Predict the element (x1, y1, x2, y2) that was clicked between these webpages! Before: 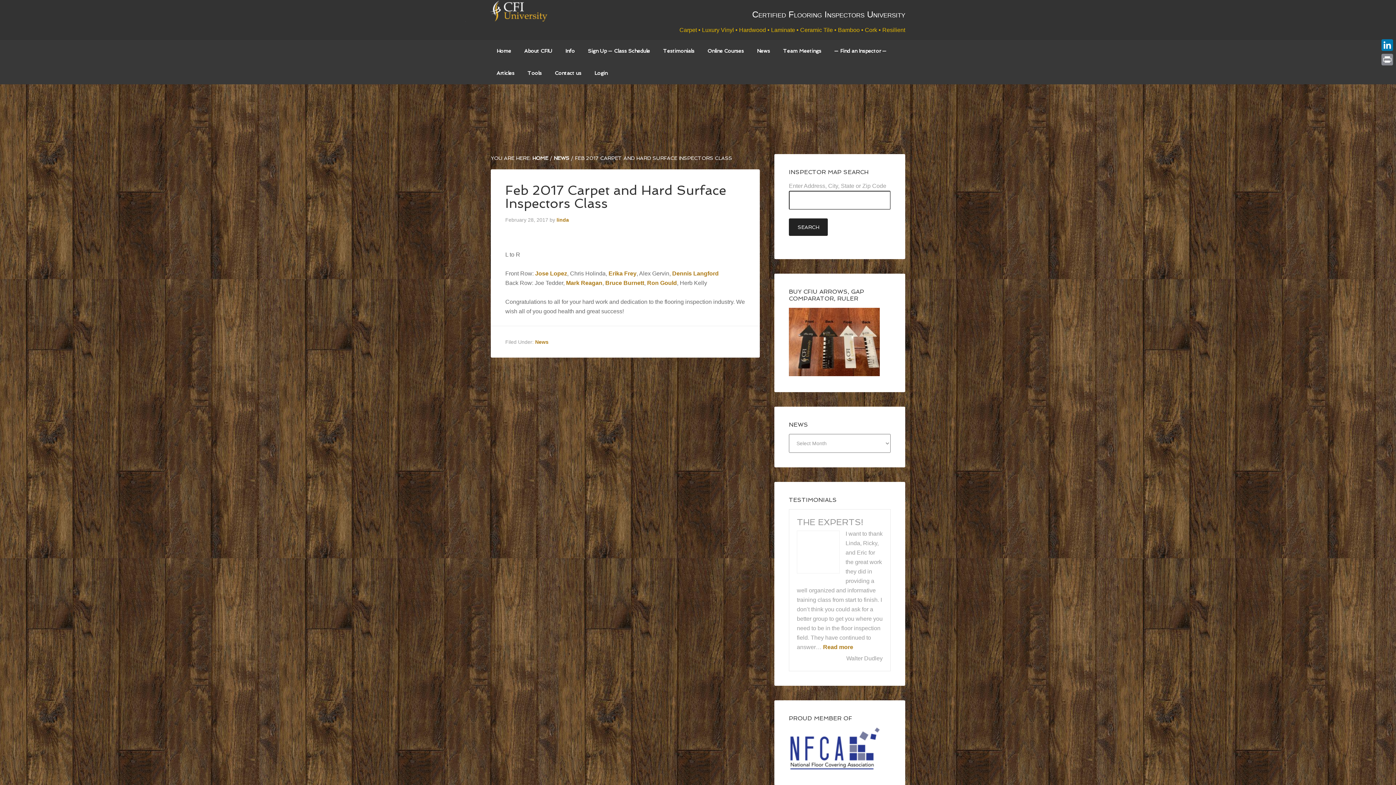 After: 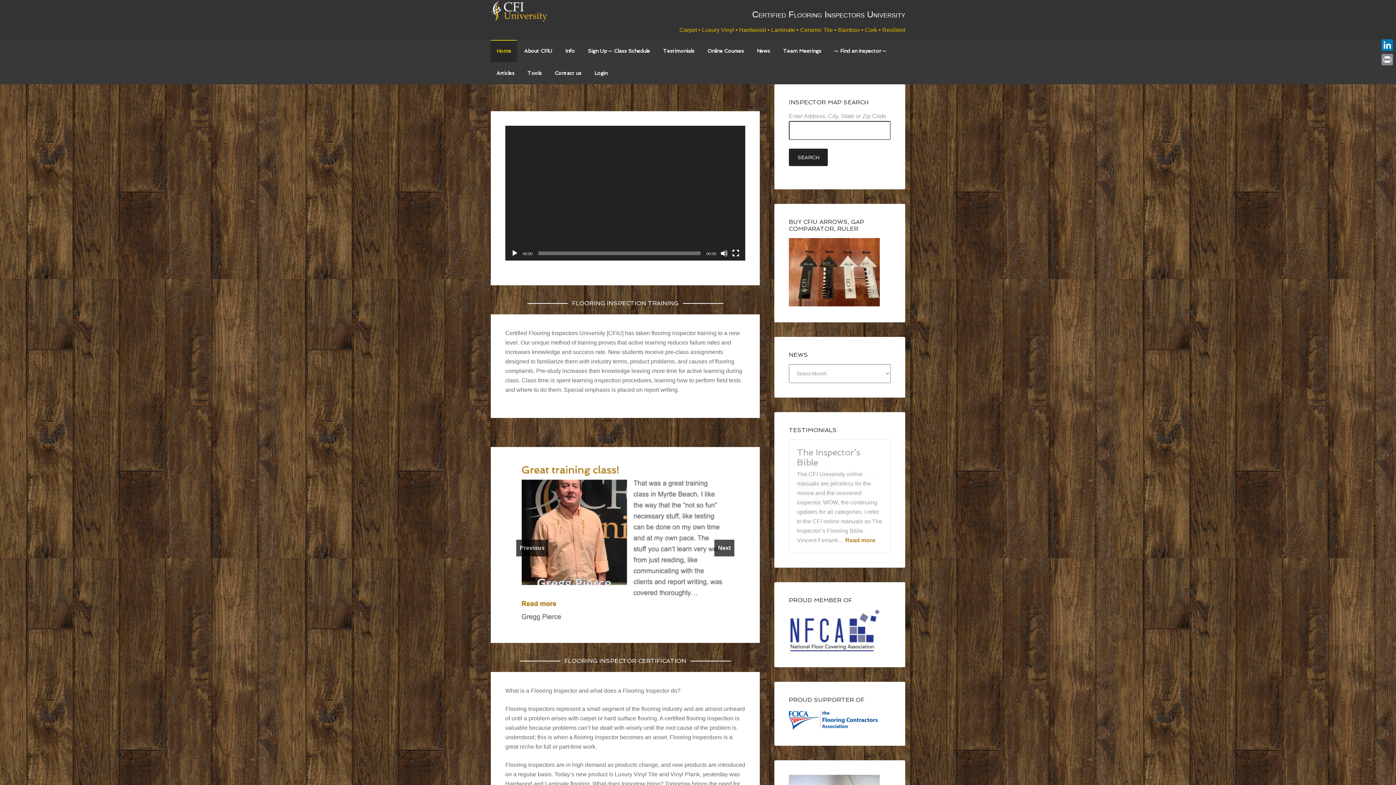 Action: label: CERTIFIED FLOORING INSPECTORS UNIVERSITY bbox: (465, 0, 600, 40)